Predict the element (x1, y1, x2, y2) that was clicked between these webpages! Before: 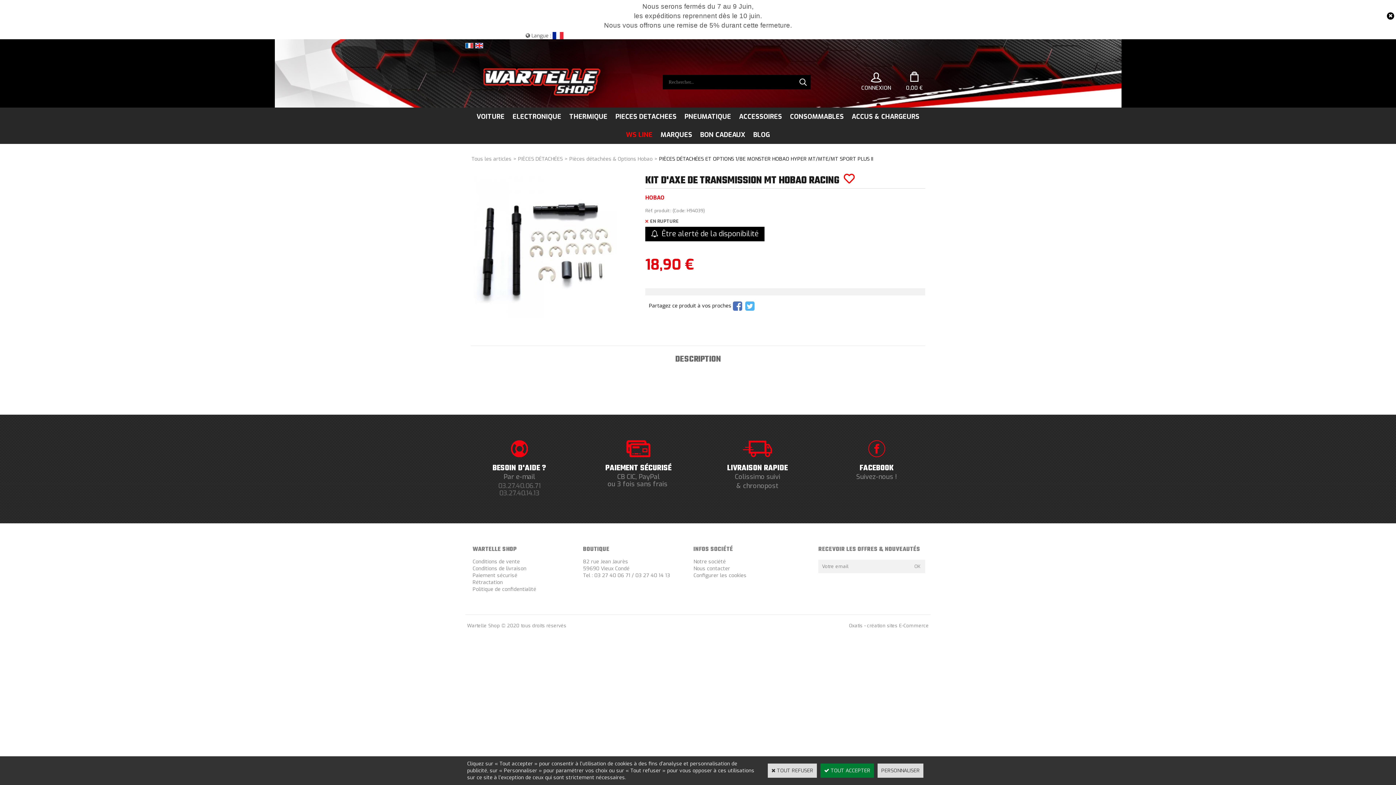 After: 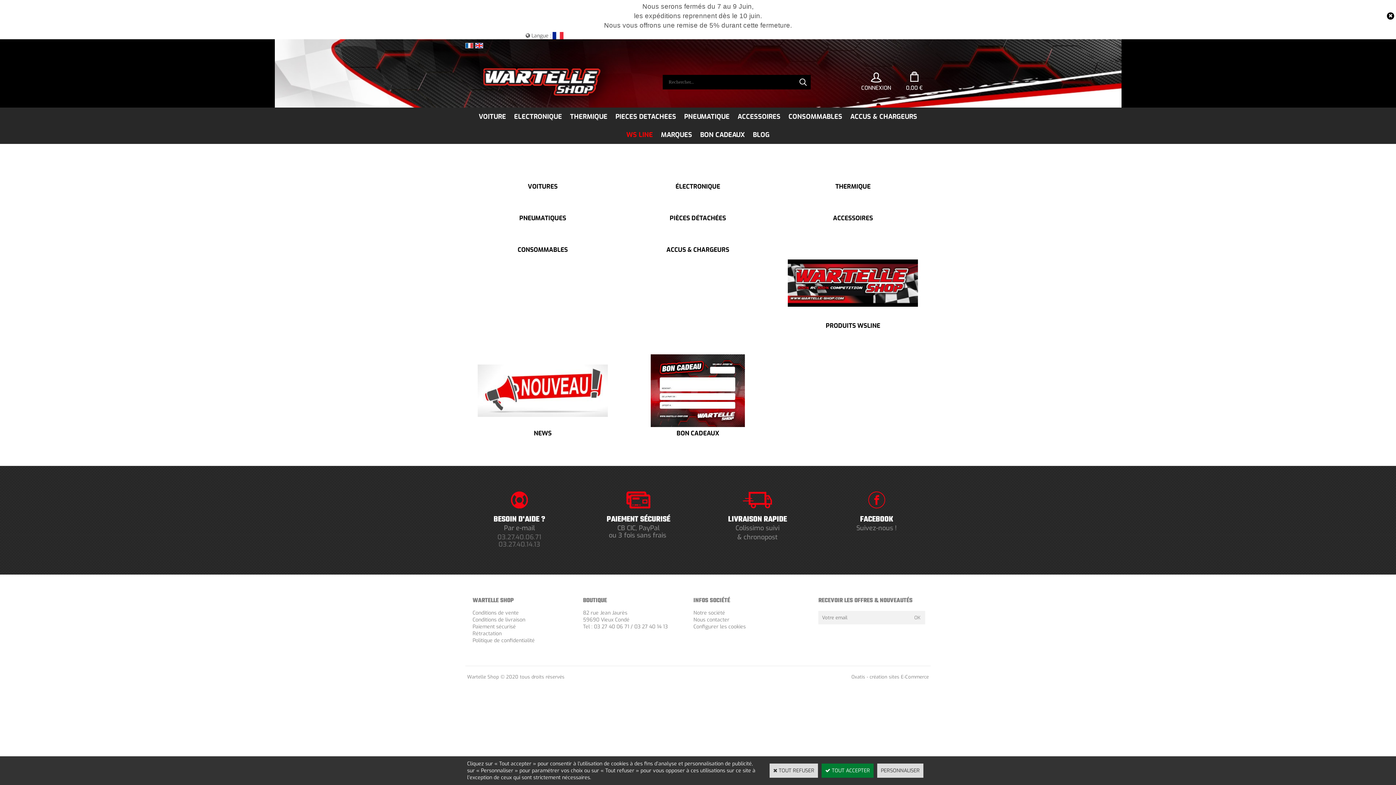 Action: bbox: (471, 155, 511, 162) label: Tous les articles